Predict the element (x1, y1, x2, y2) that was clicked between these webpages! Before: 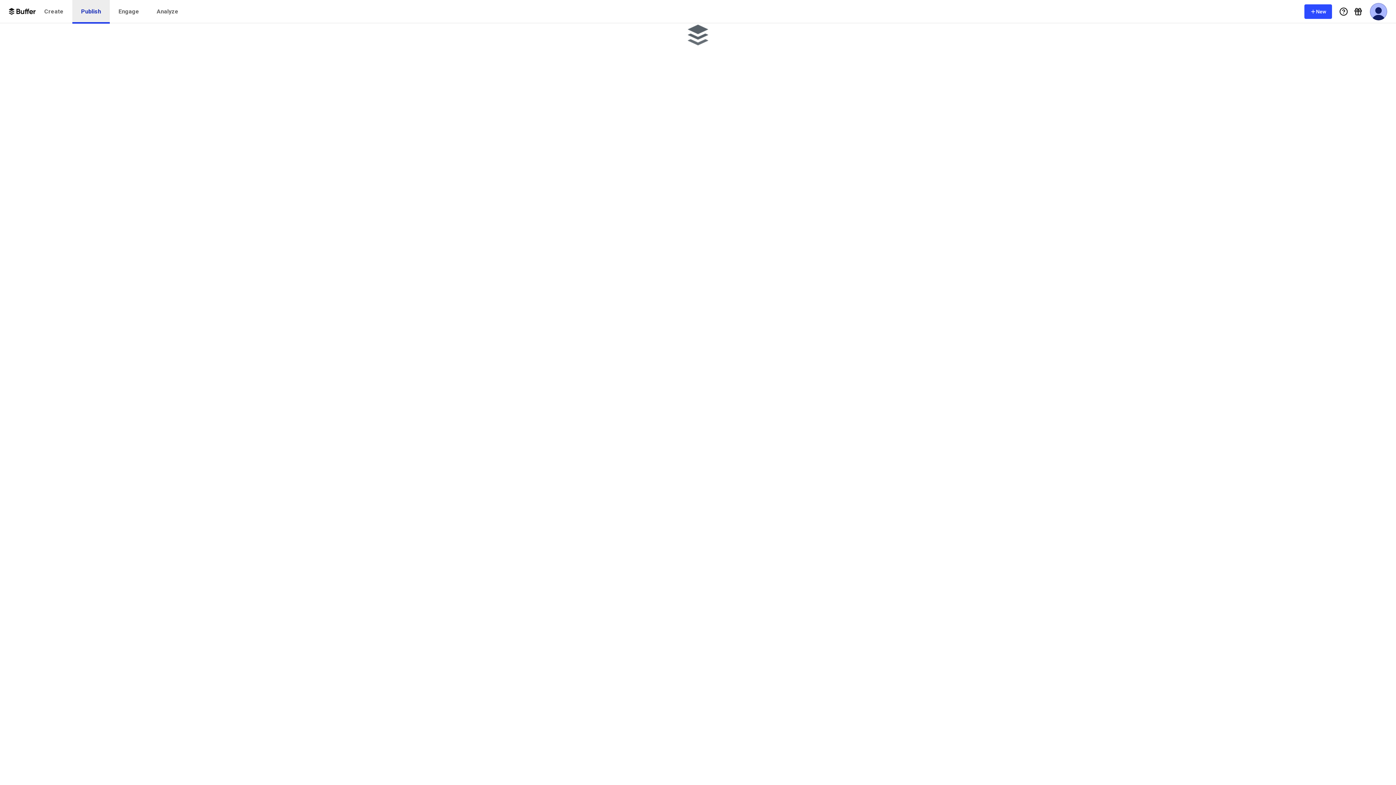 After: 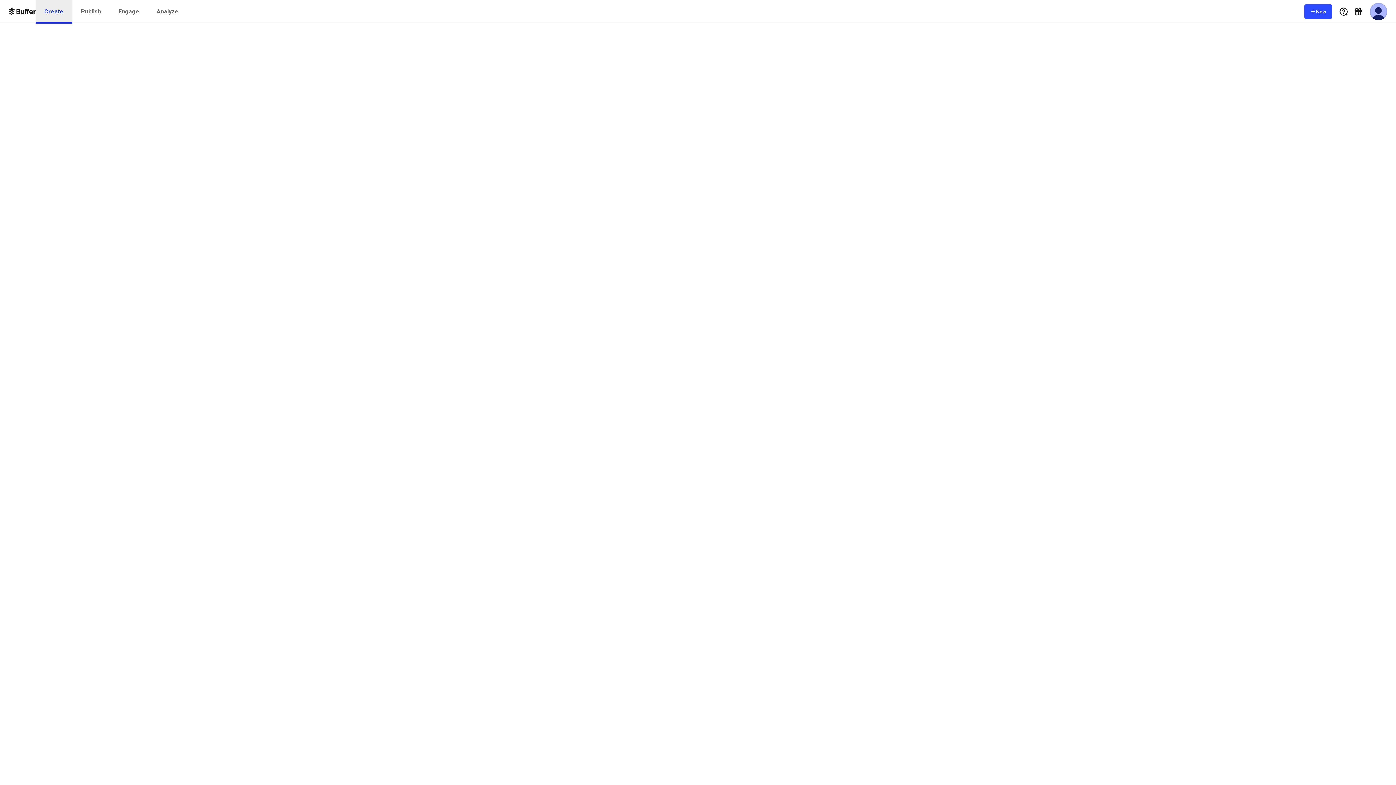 Action: bbox: (35, 0, 72, 23) label: Create